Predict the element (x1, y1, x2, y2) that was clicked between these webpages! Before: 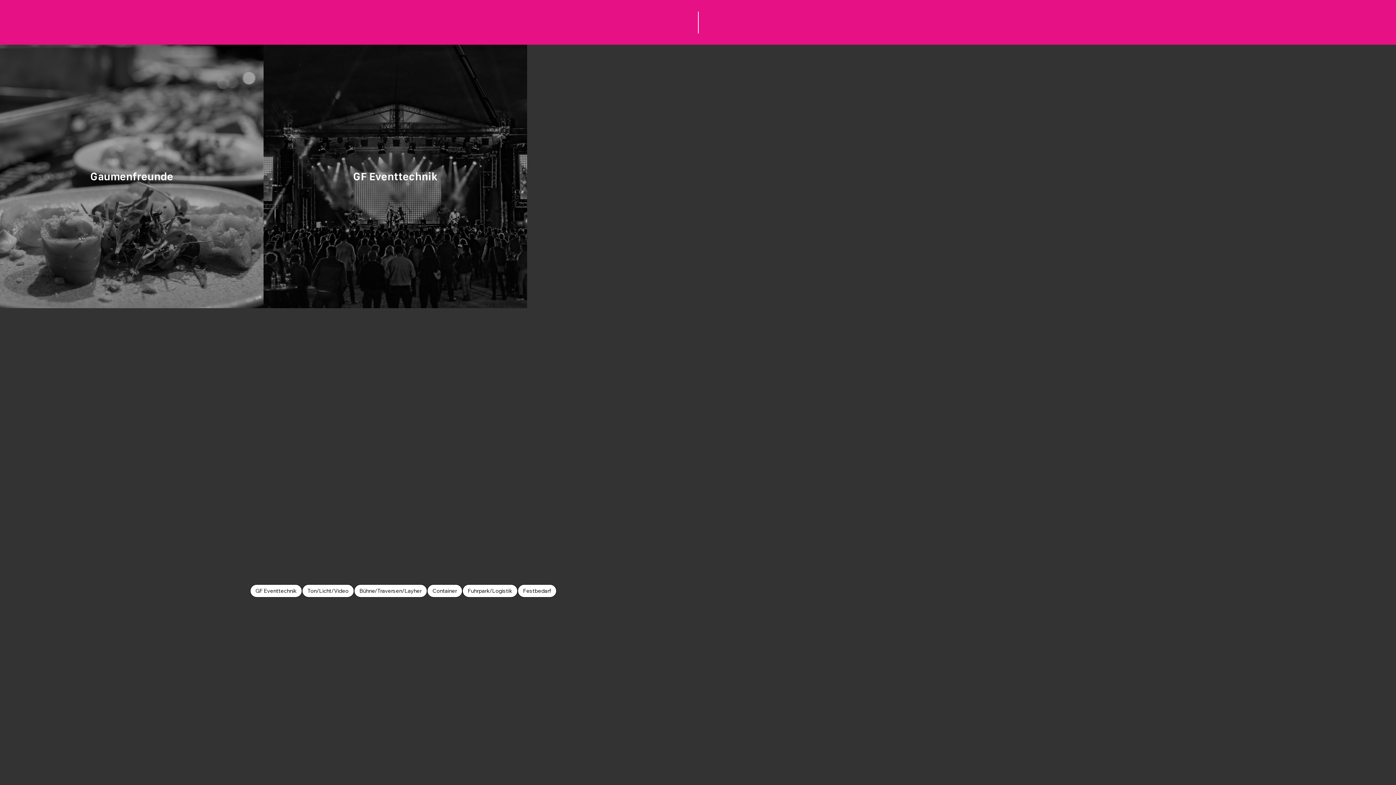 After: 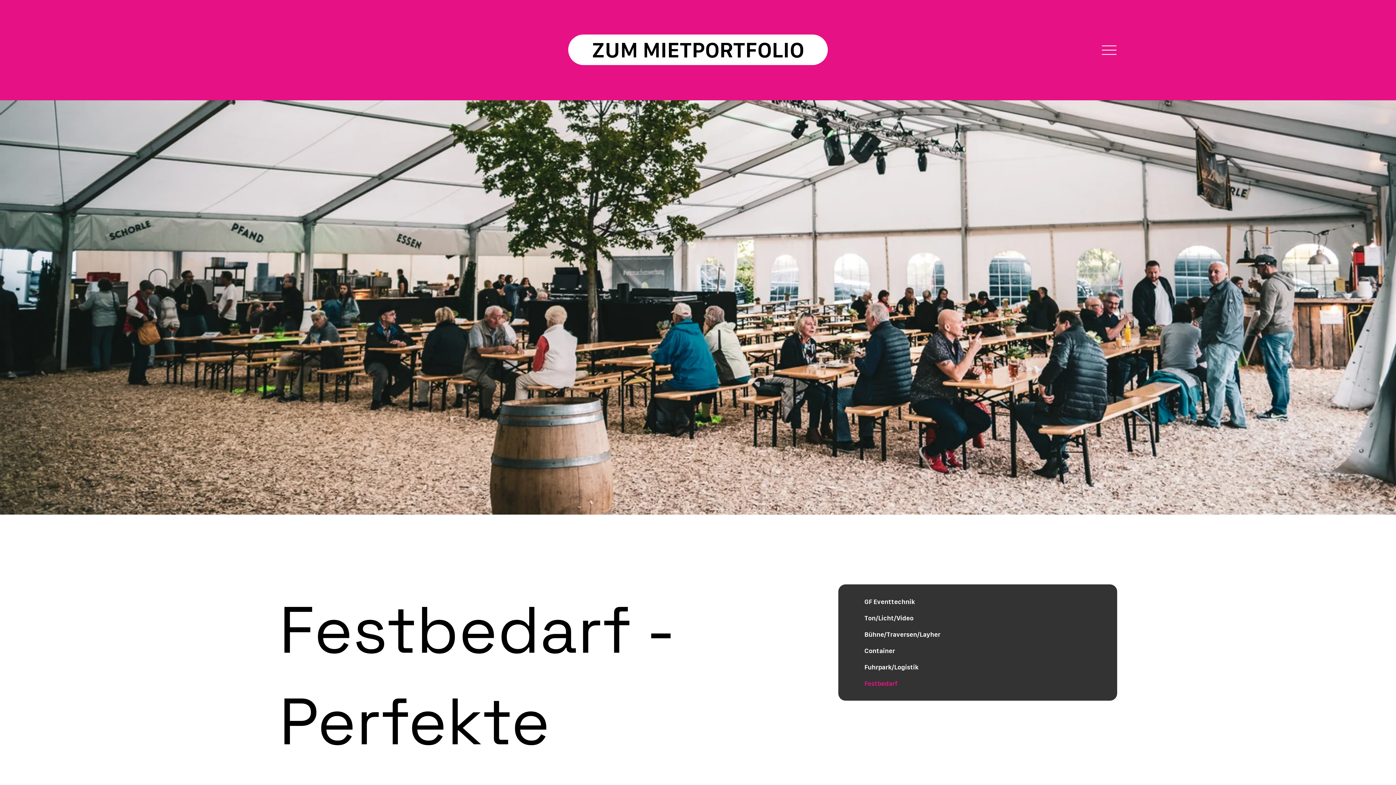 Action: label: Festbedarf bbox: (523, 587, 551, 595)